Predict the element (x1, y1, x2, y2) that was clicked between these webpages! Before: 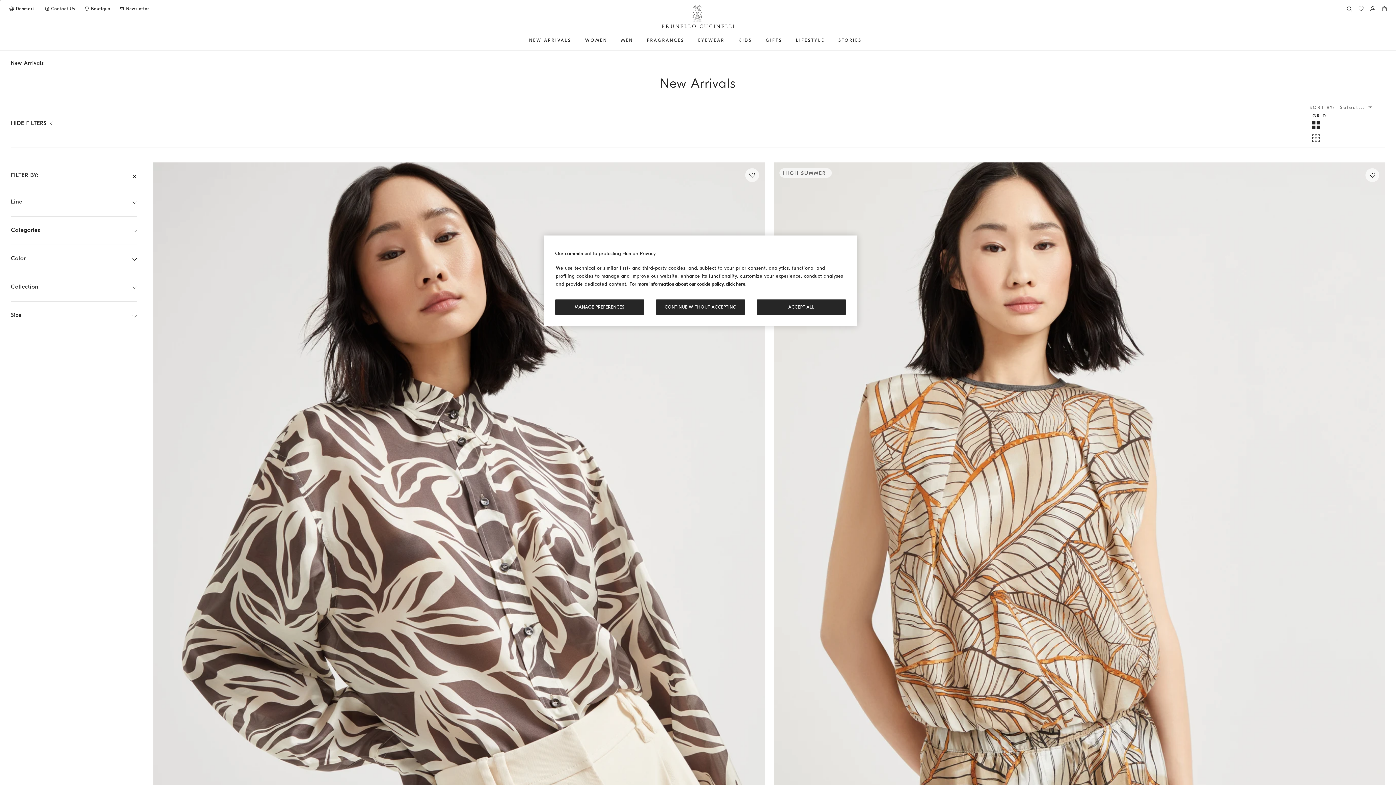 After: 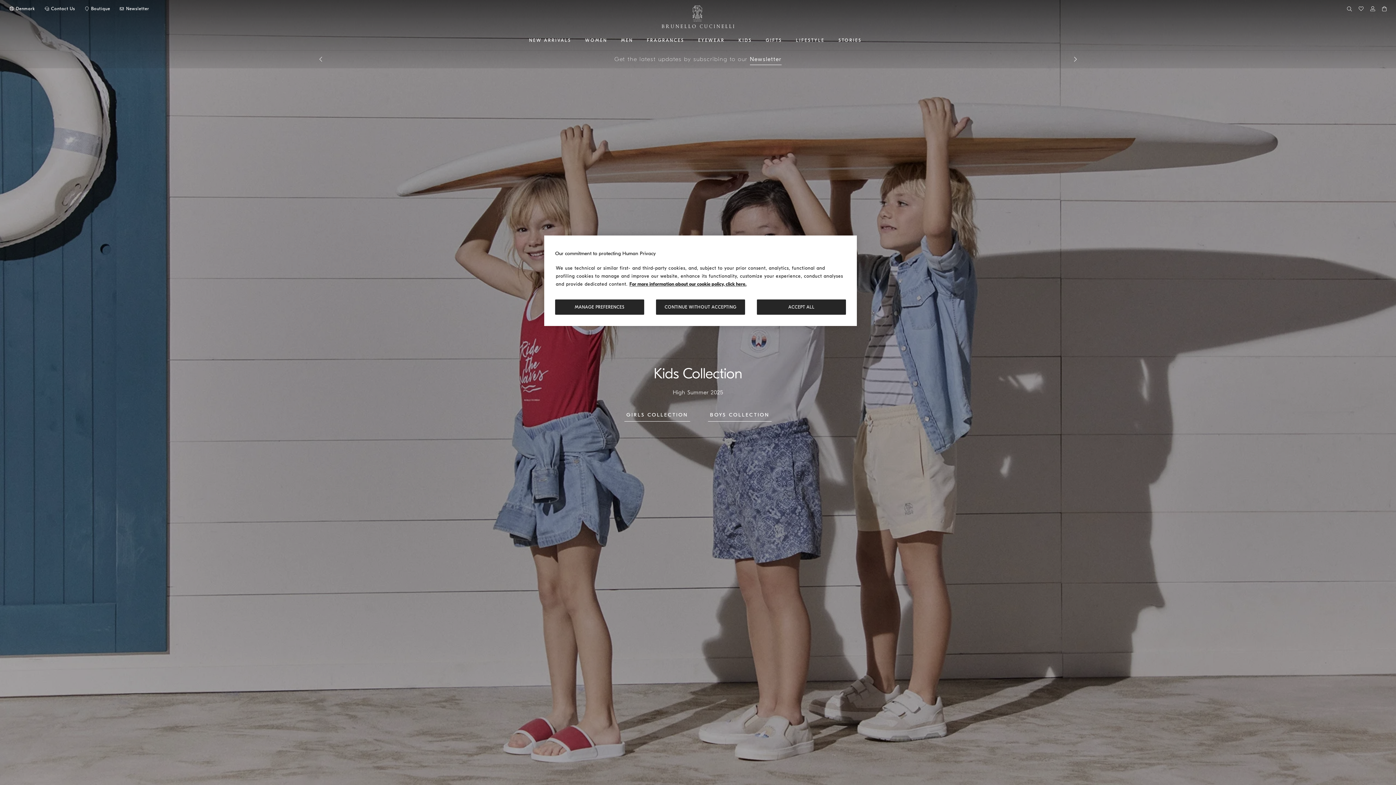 Action: bbox: (738, 37, 752, 43) label: Go to Kids